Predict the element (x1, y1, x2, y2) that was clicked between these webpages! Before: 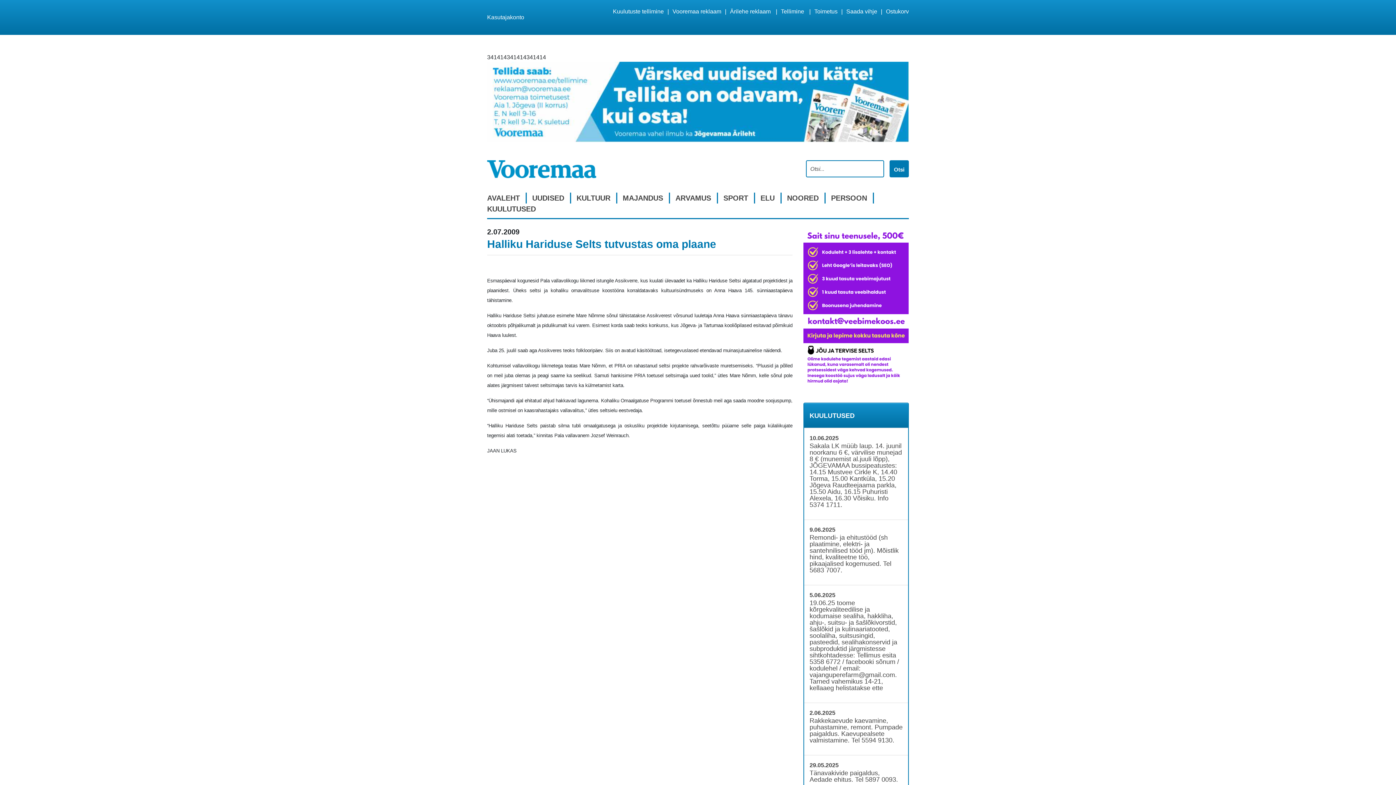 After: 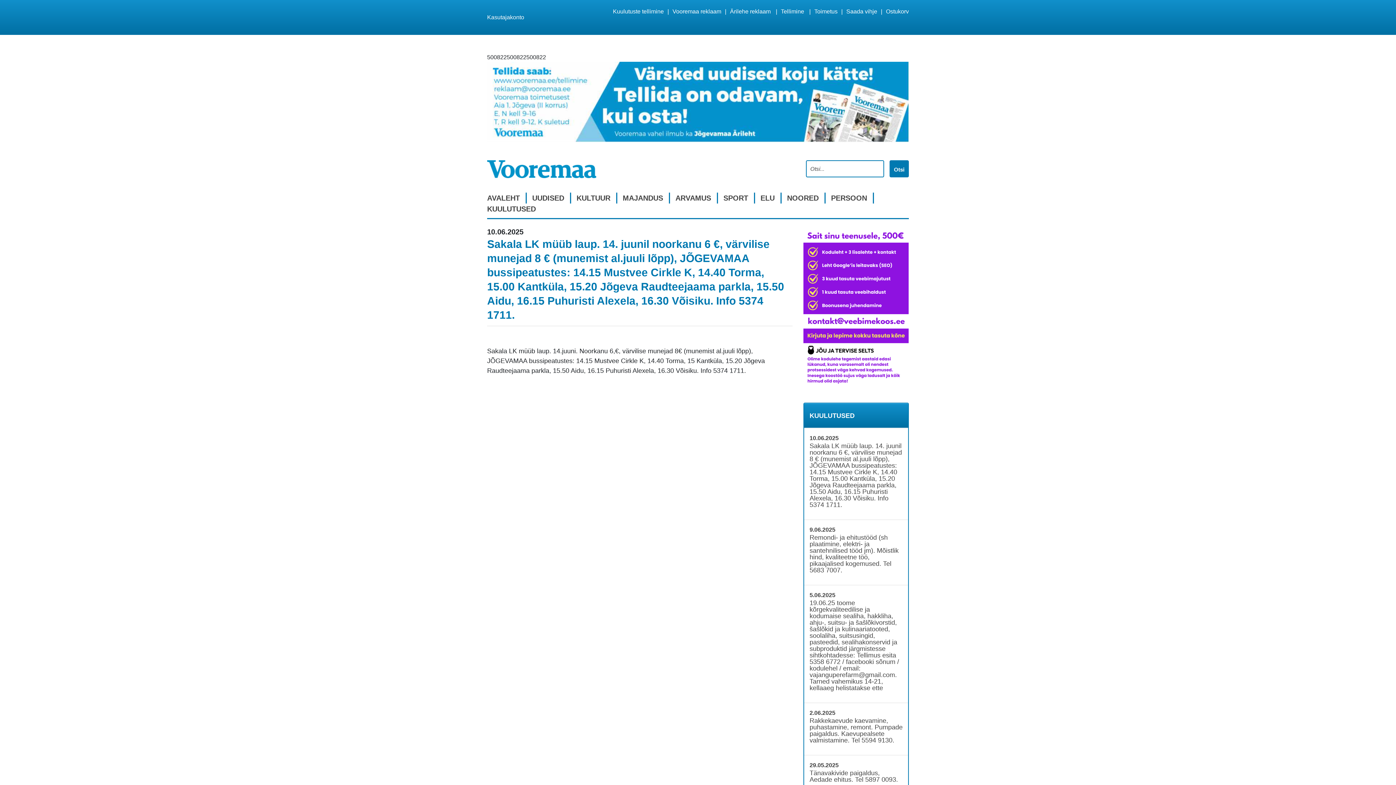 Action: bbox: (809, 435, 902, 508) label: 10.06.2025

Sakala LK müüb laup. 14. juunil noorkanu 6 €, värvilise munejad 8 € (munemist al.juuli lõpp), JÕGEVAMAA bussipeatustes: 14.15 Mustvee Cirkle K, 14.40 Torma, 15.00 Kantküla, 15.20 Jõgeva Raudteejaama parkla, 15.50 Aidu, 16.15 Puhuristi Alexela, 16.30 Võisiku. Info 5374 1711.